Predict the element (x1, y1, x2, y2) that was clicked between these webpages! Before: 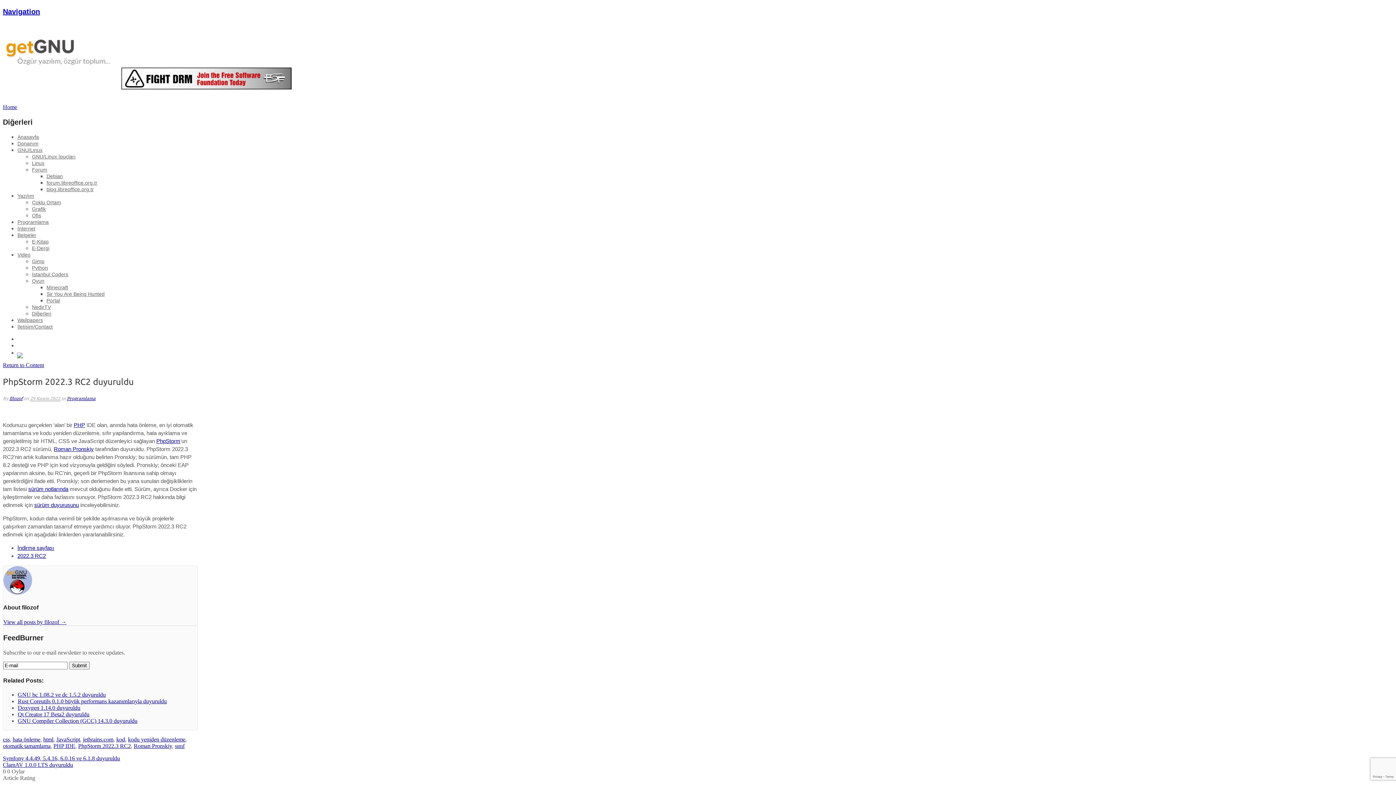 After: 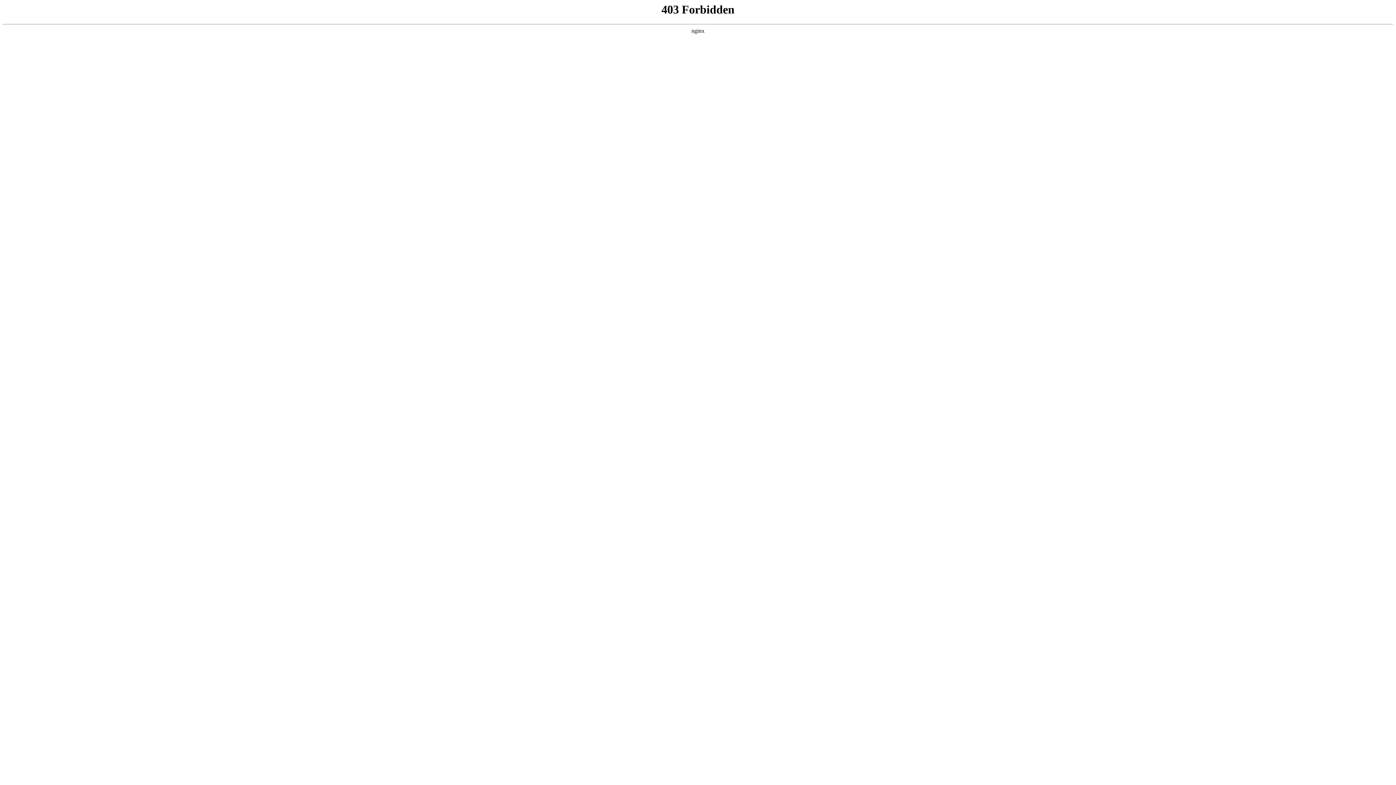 Action: label: Debian bbox: (46, 173, 62, 179)